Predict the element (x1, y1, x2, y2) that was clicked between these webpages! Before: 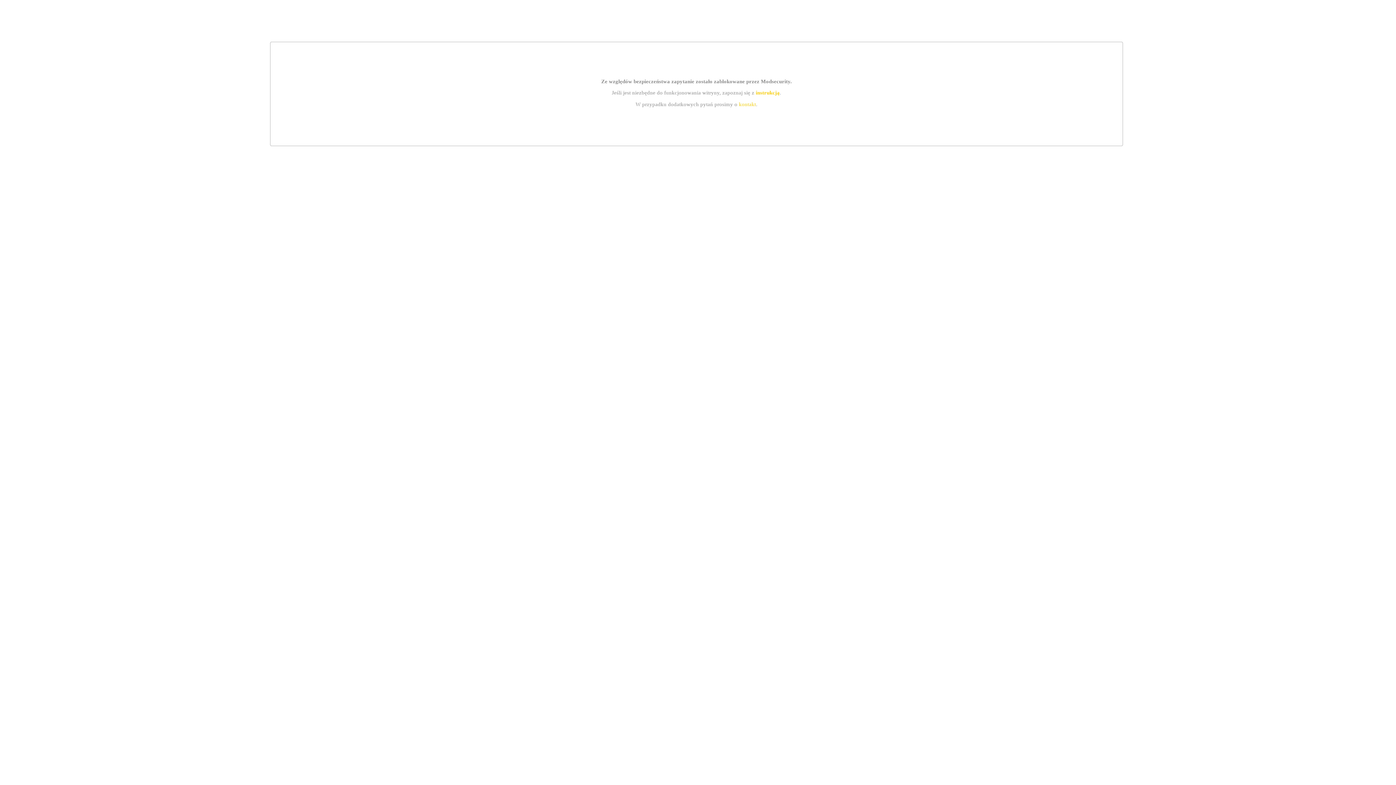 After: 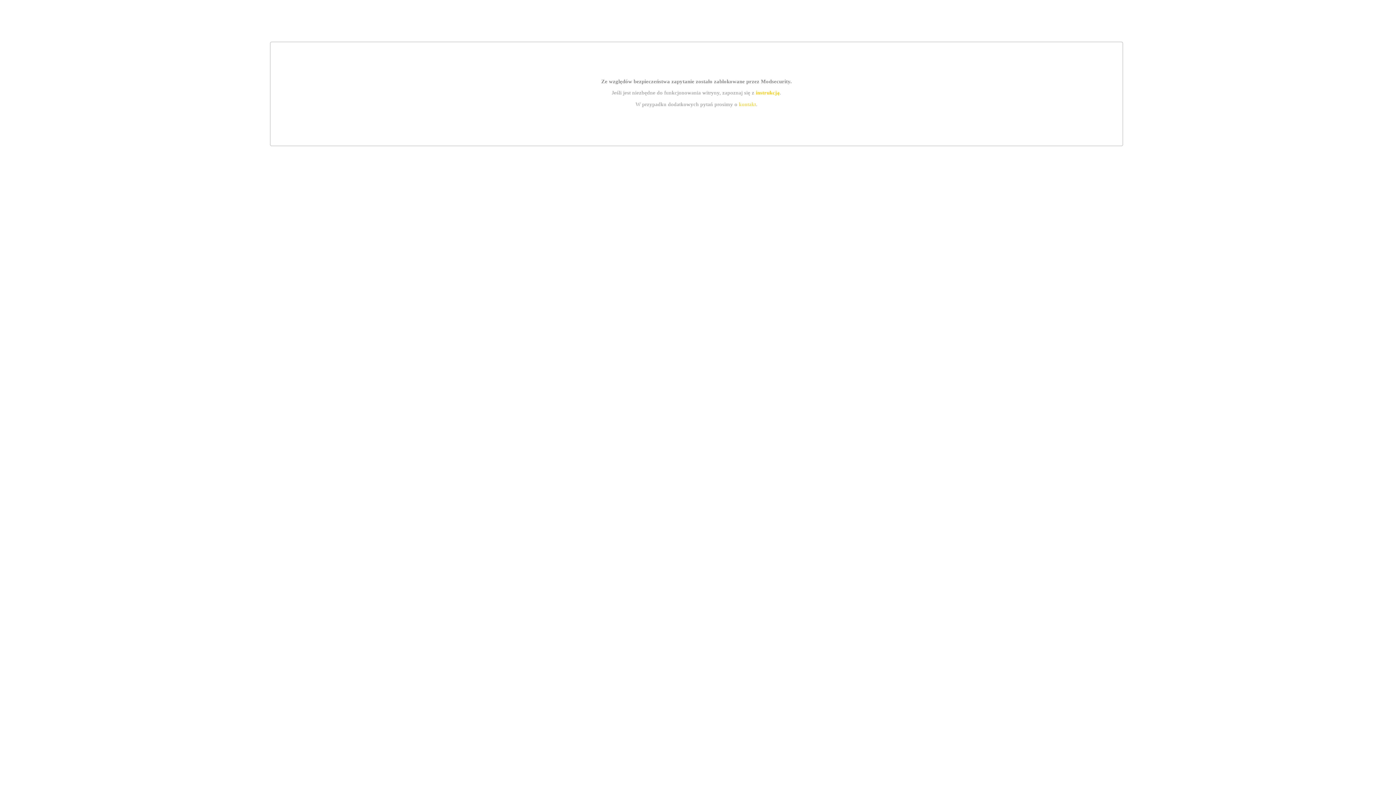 Action: bbox: (755, 89, 779, 95) label: instrukcją